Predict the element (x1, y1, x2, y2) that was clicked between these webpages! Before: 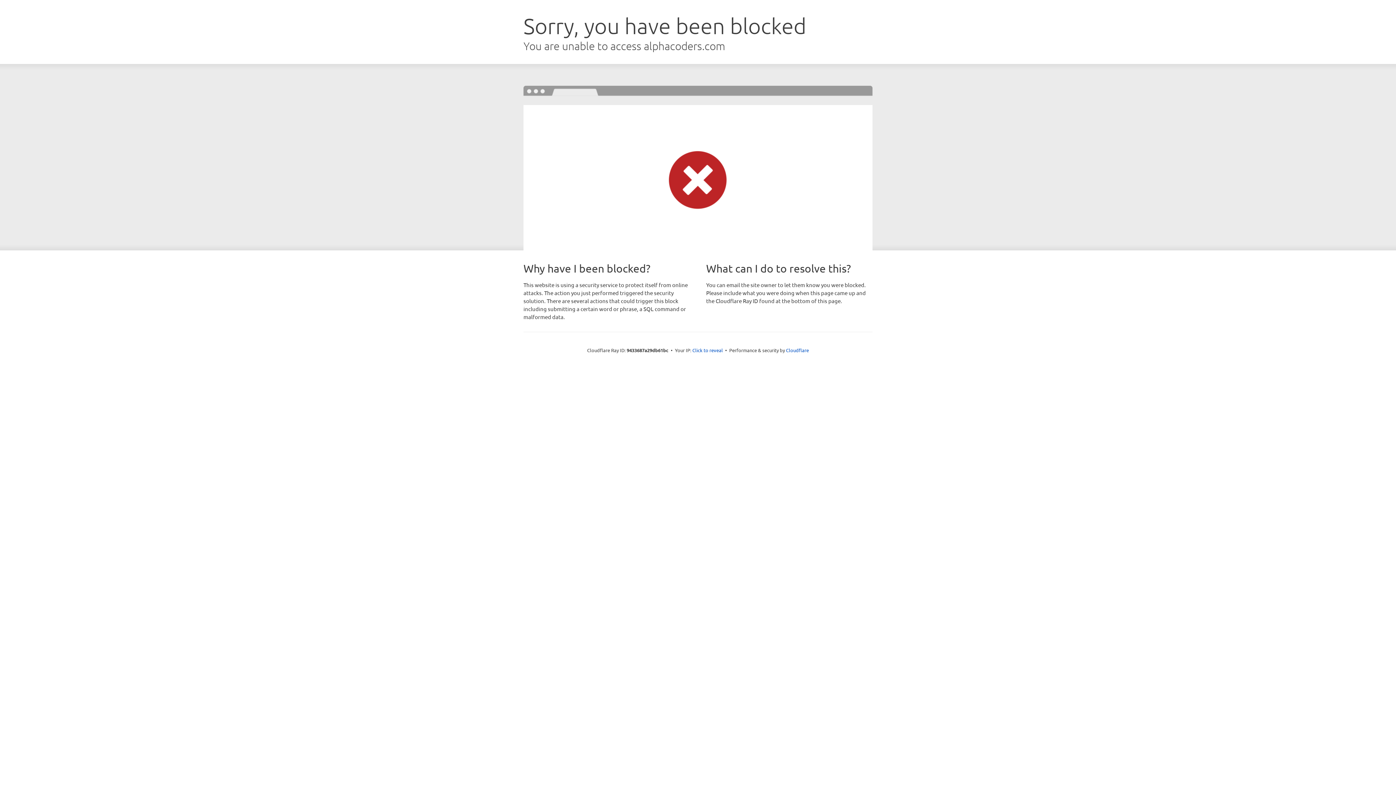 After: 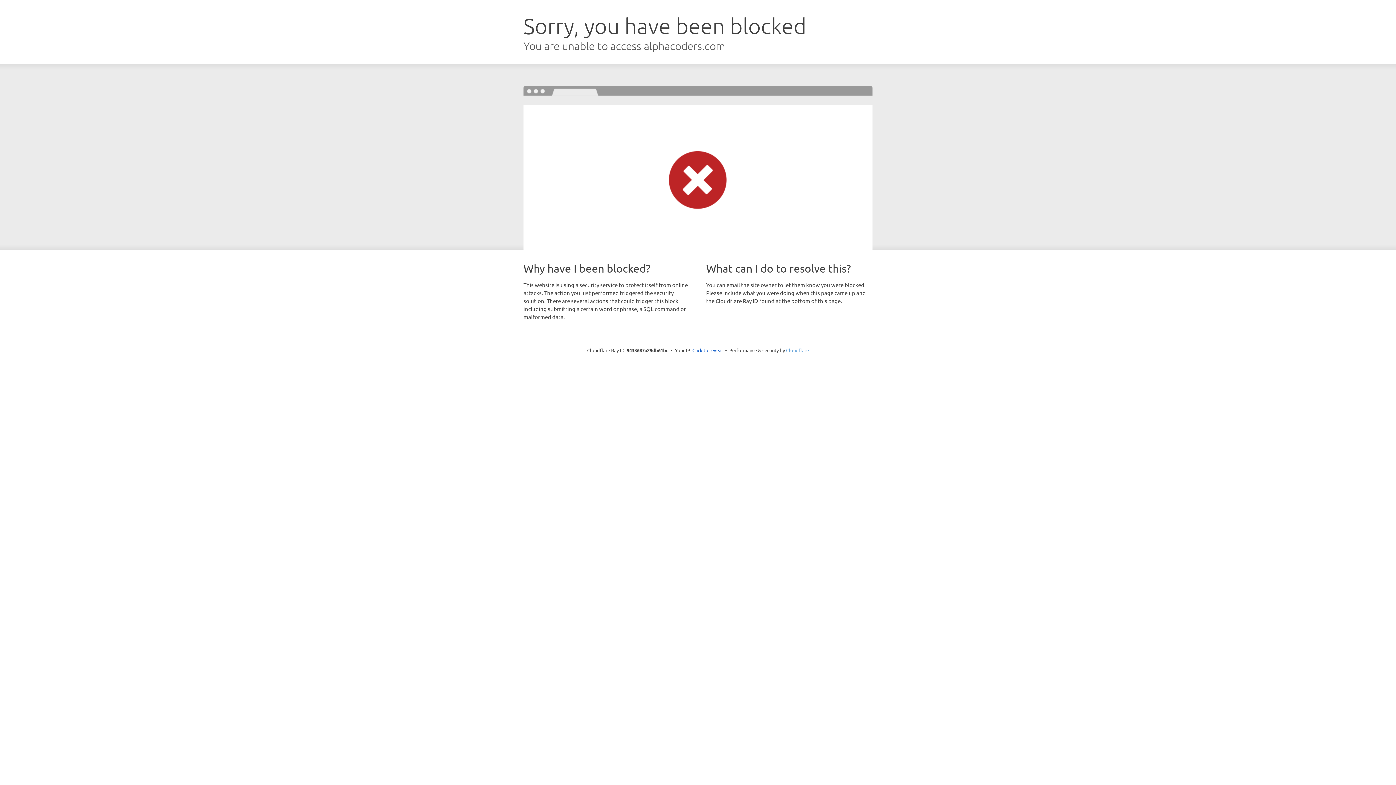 Action: label: Cloudflare bbox: (786, 347, 809, 353)